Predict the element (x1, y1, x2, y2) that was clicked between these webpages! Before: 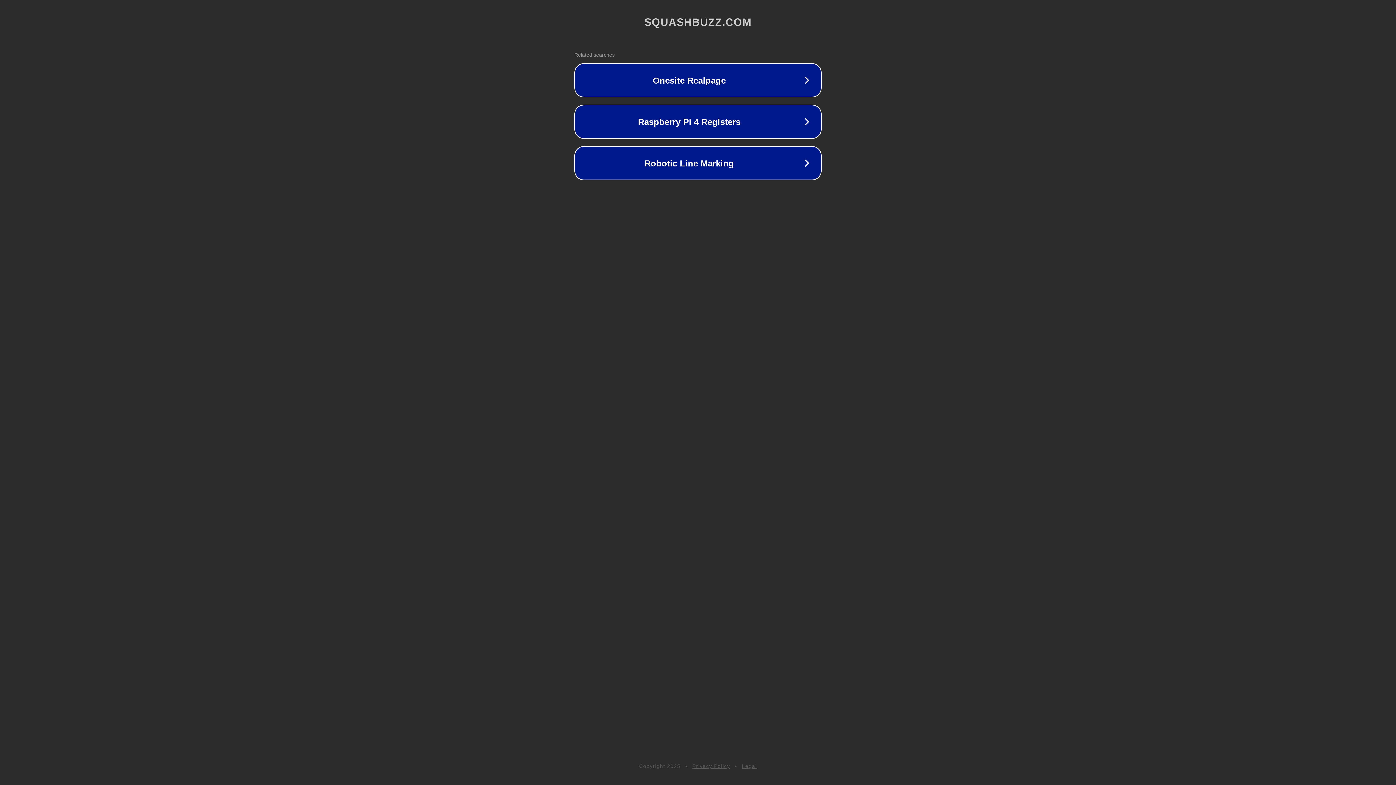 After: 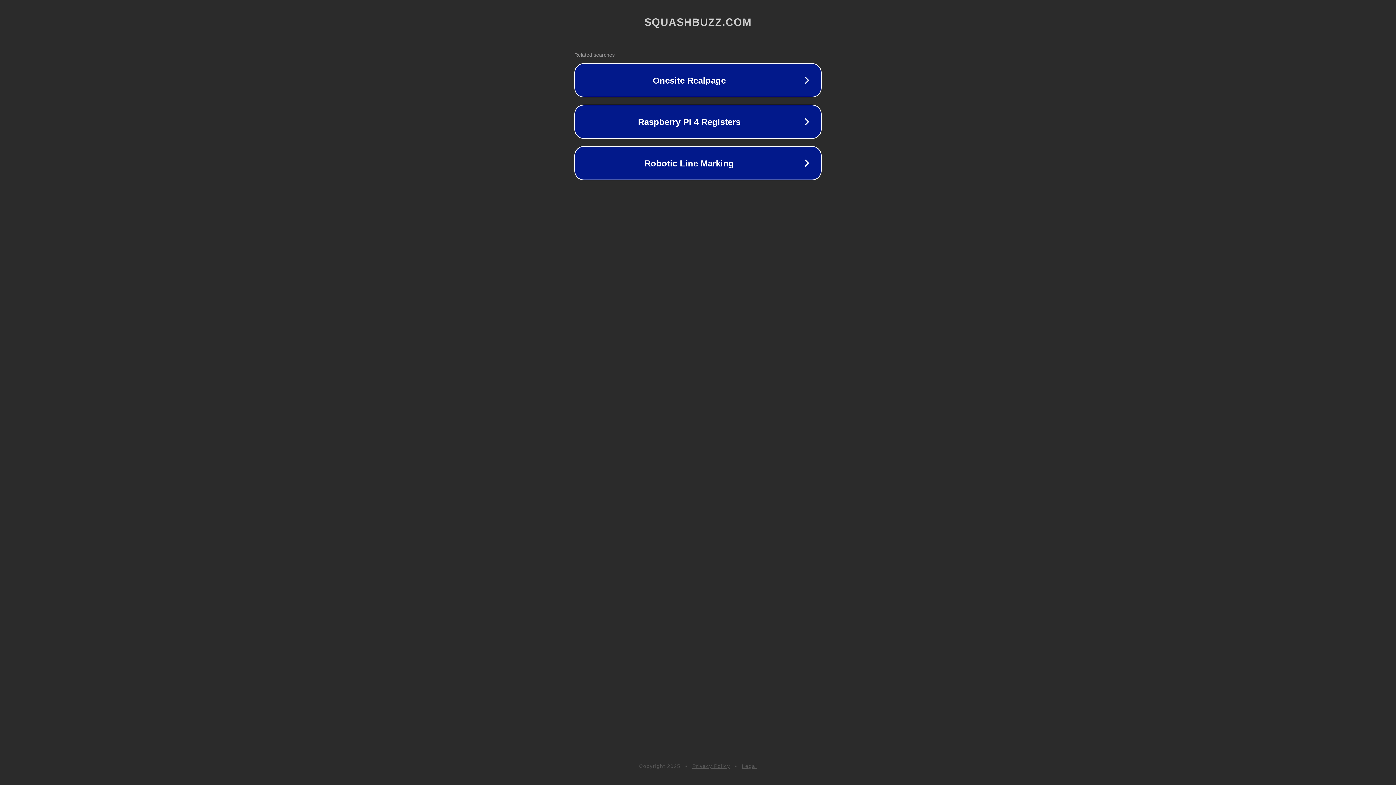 Action: label: Legal bbox: (742, 763, 757, 769)